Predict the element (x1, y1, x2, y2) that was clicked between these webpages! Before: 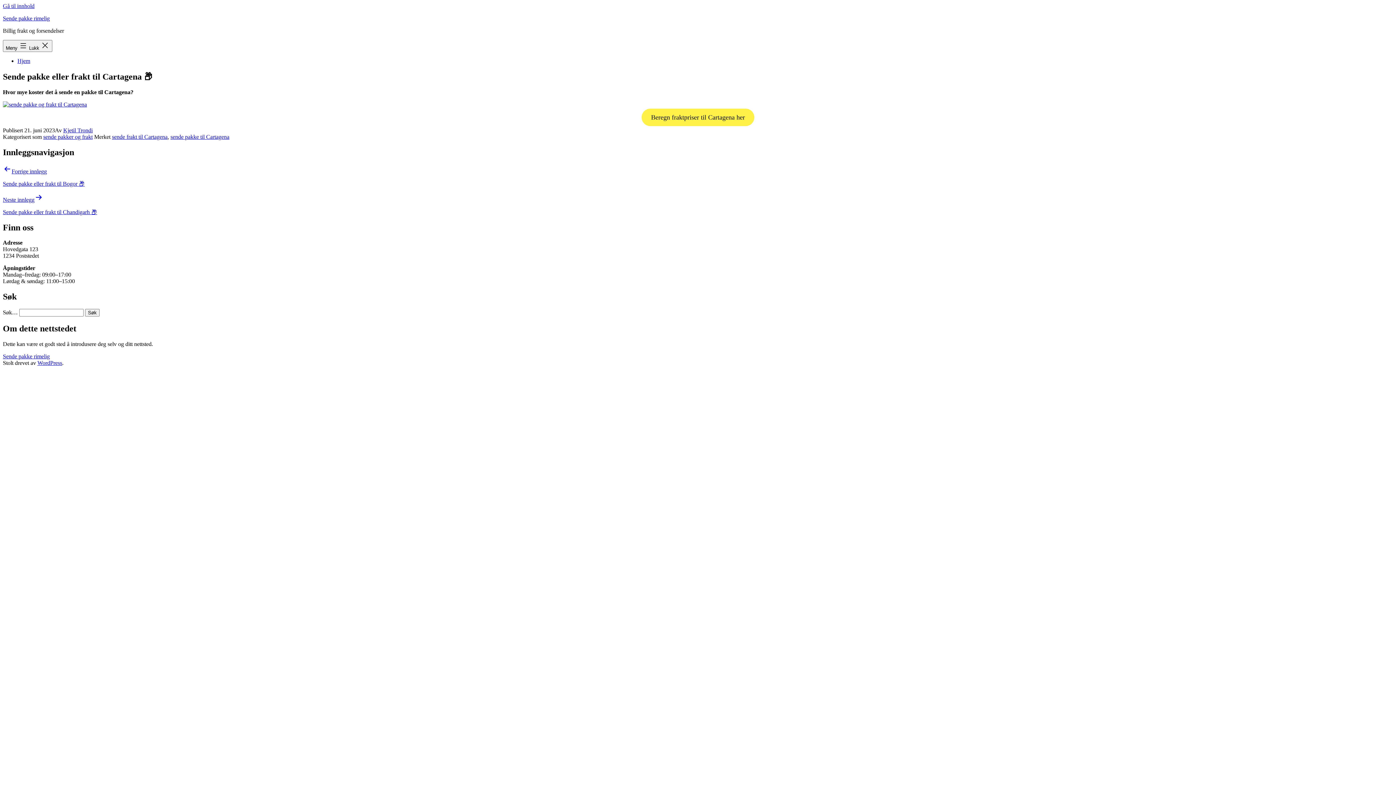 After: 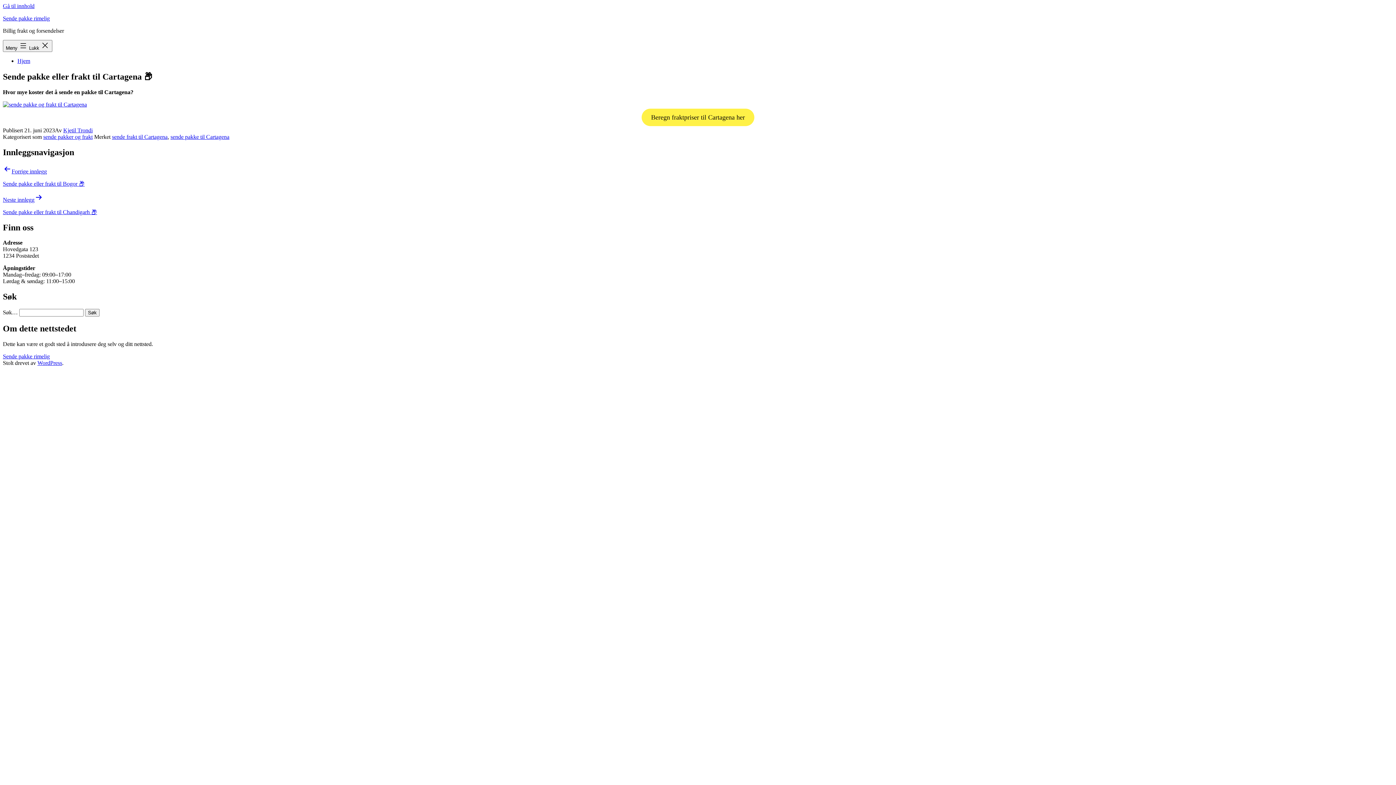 Action: label: Gå til innhold bbox: (2, 2, 34, 9)